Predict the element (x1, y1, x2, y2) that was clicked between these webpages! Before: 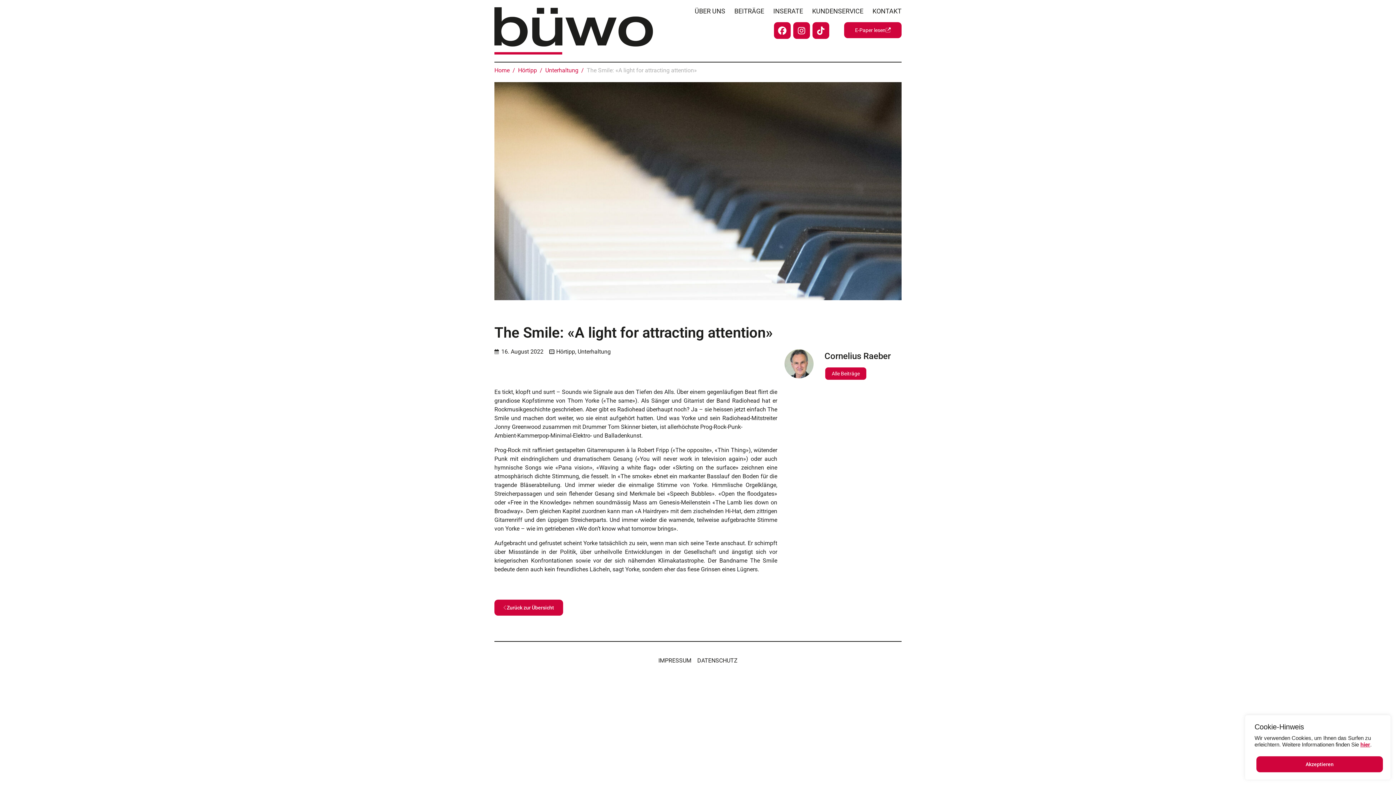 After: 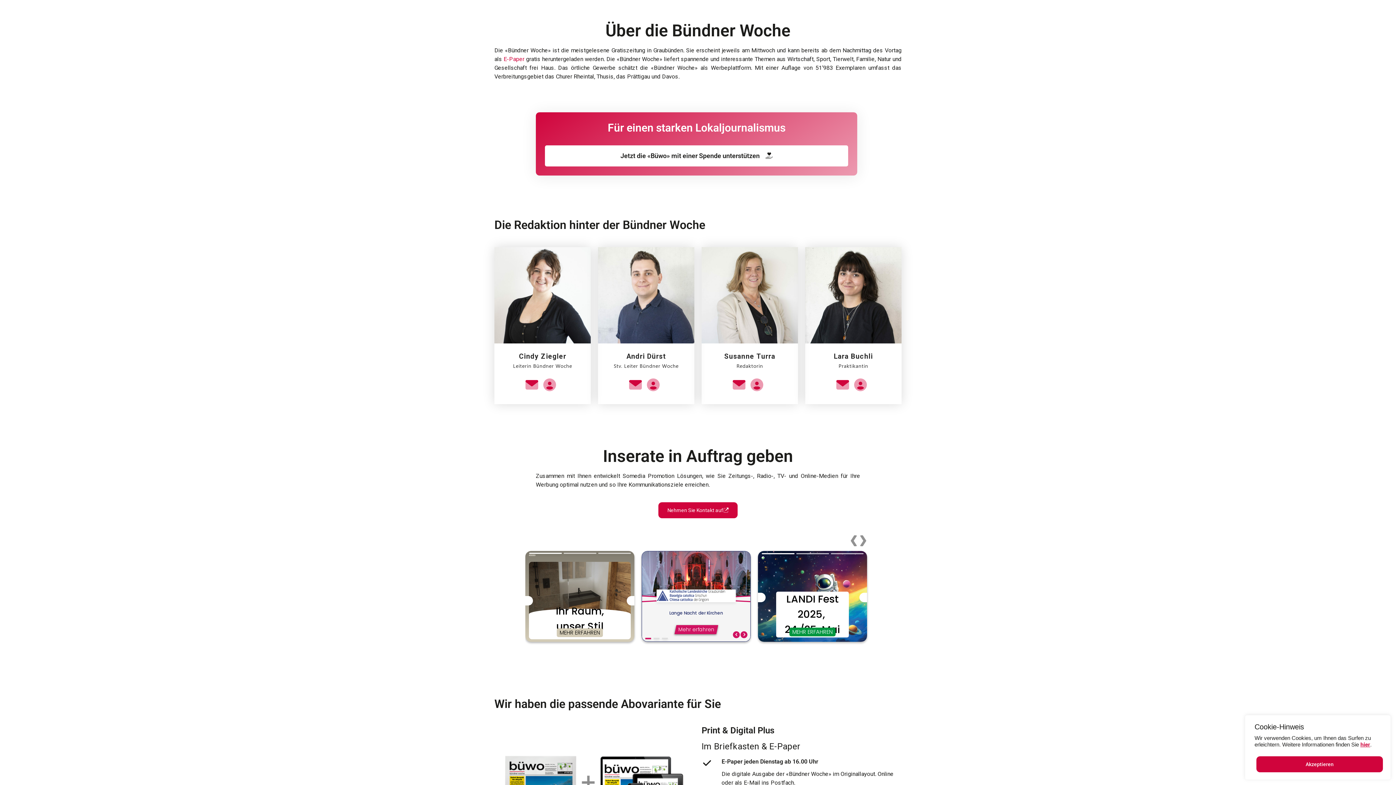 Action: bbox: (685, 7, 725, 14) label: ÜBER UNS